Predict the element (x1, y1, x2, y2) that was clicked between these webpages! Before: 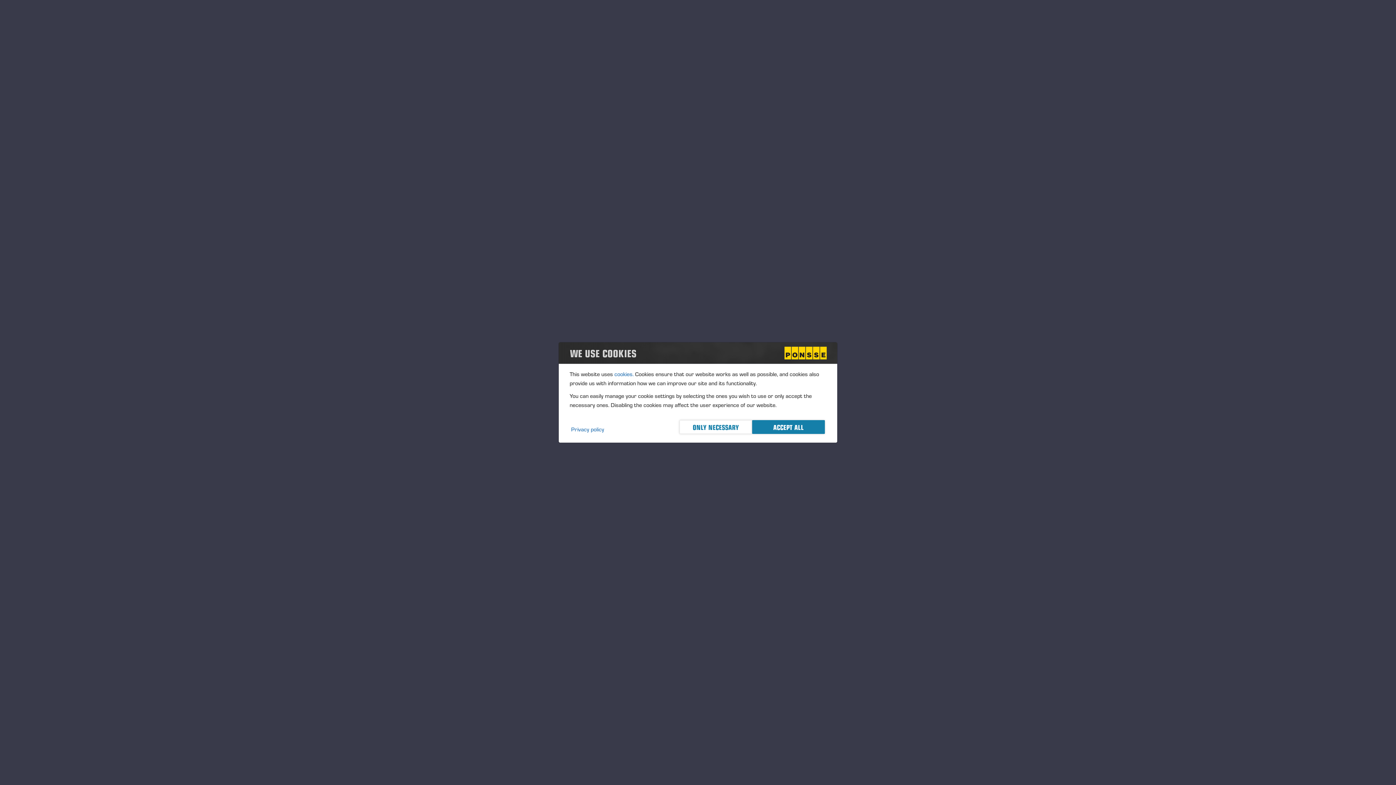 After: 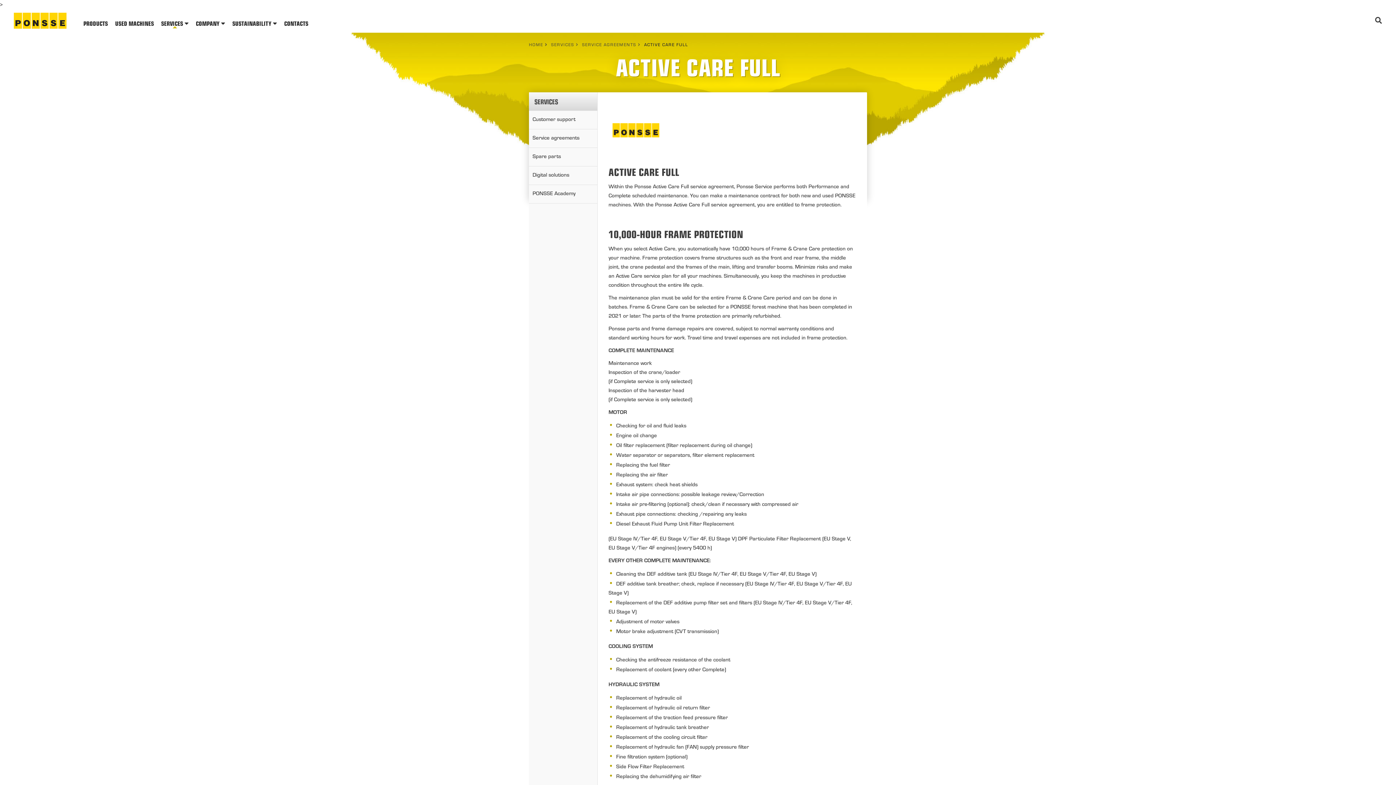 Action: bbox: (752, 420, 825, 434) label: ACCEPT ALL